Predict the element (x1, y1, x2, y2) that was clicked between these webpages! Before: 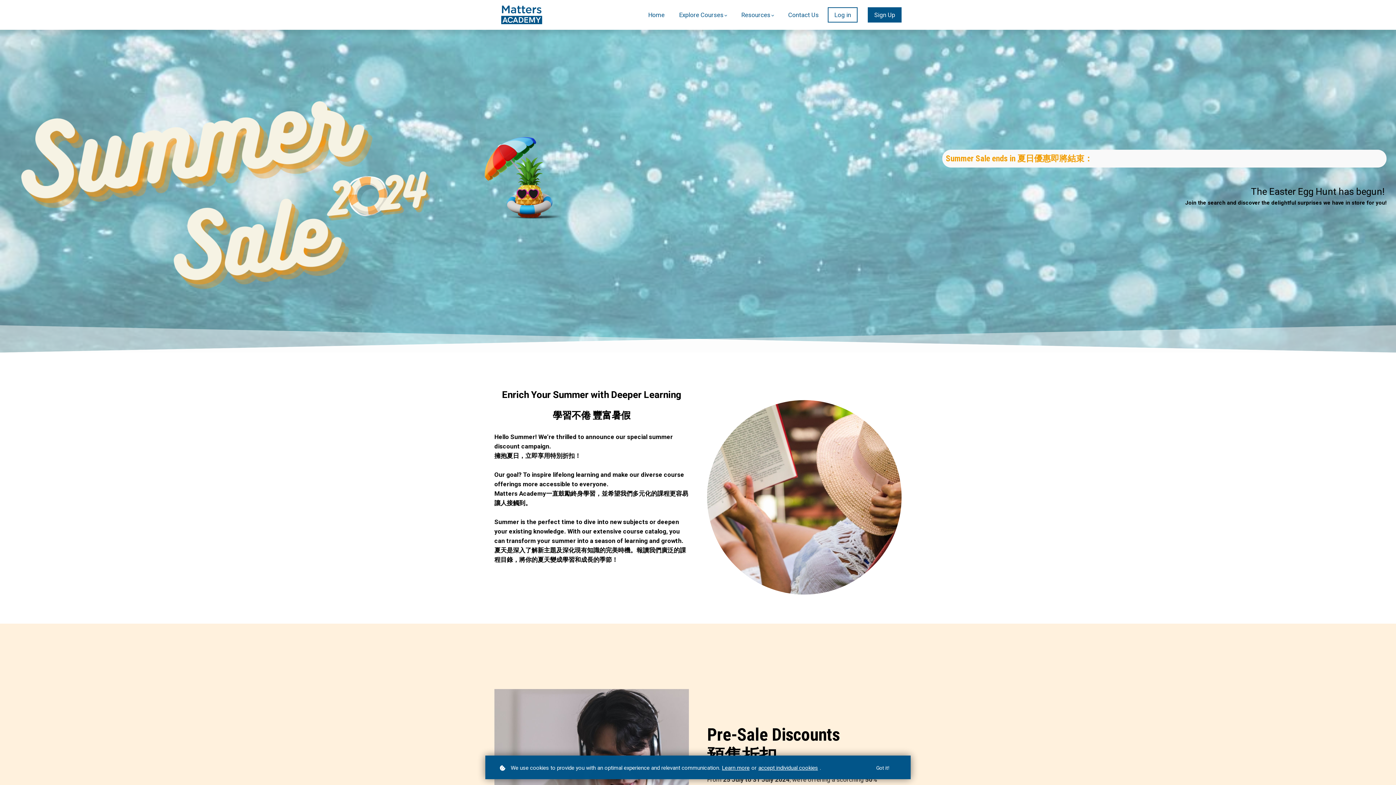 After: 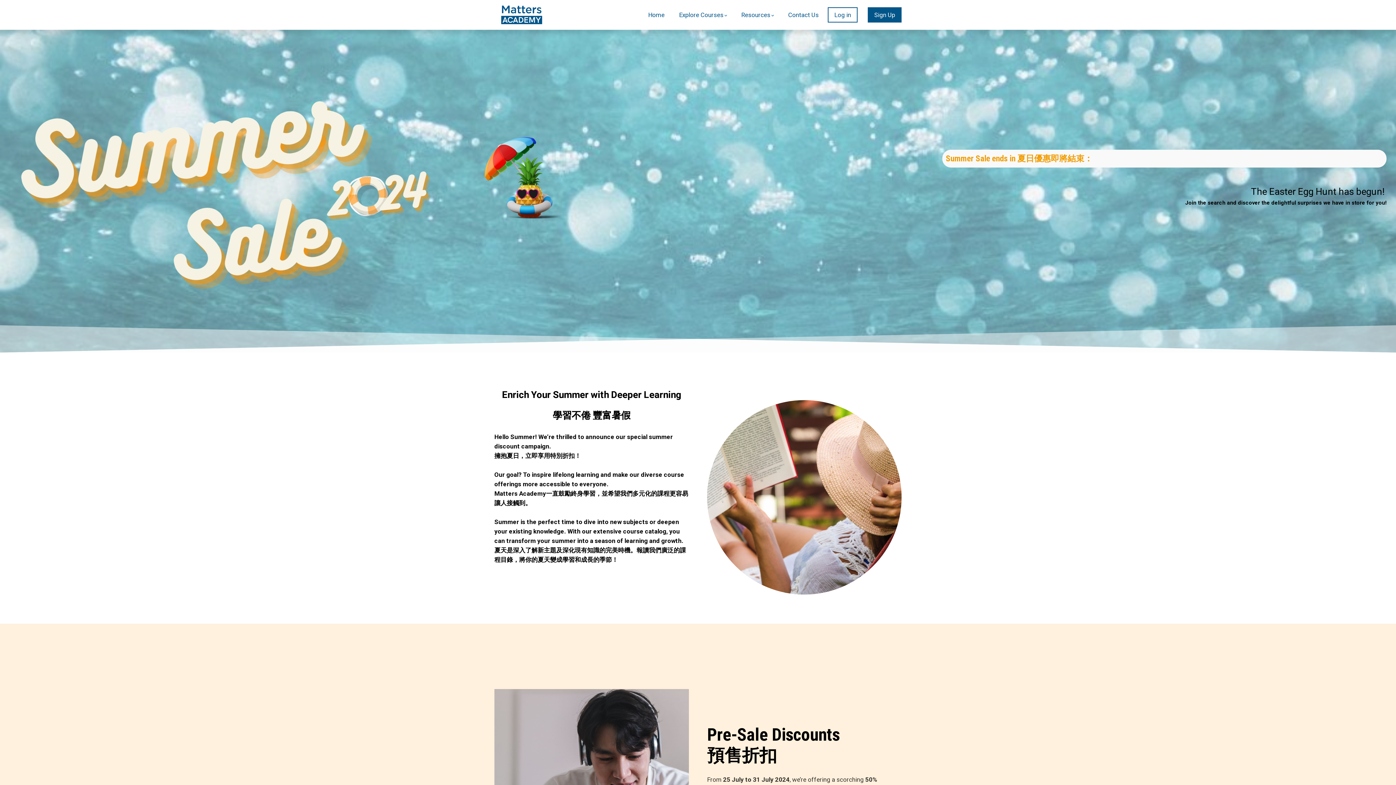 Action: bbox: (864, 760, 901, 776) label: Got it!